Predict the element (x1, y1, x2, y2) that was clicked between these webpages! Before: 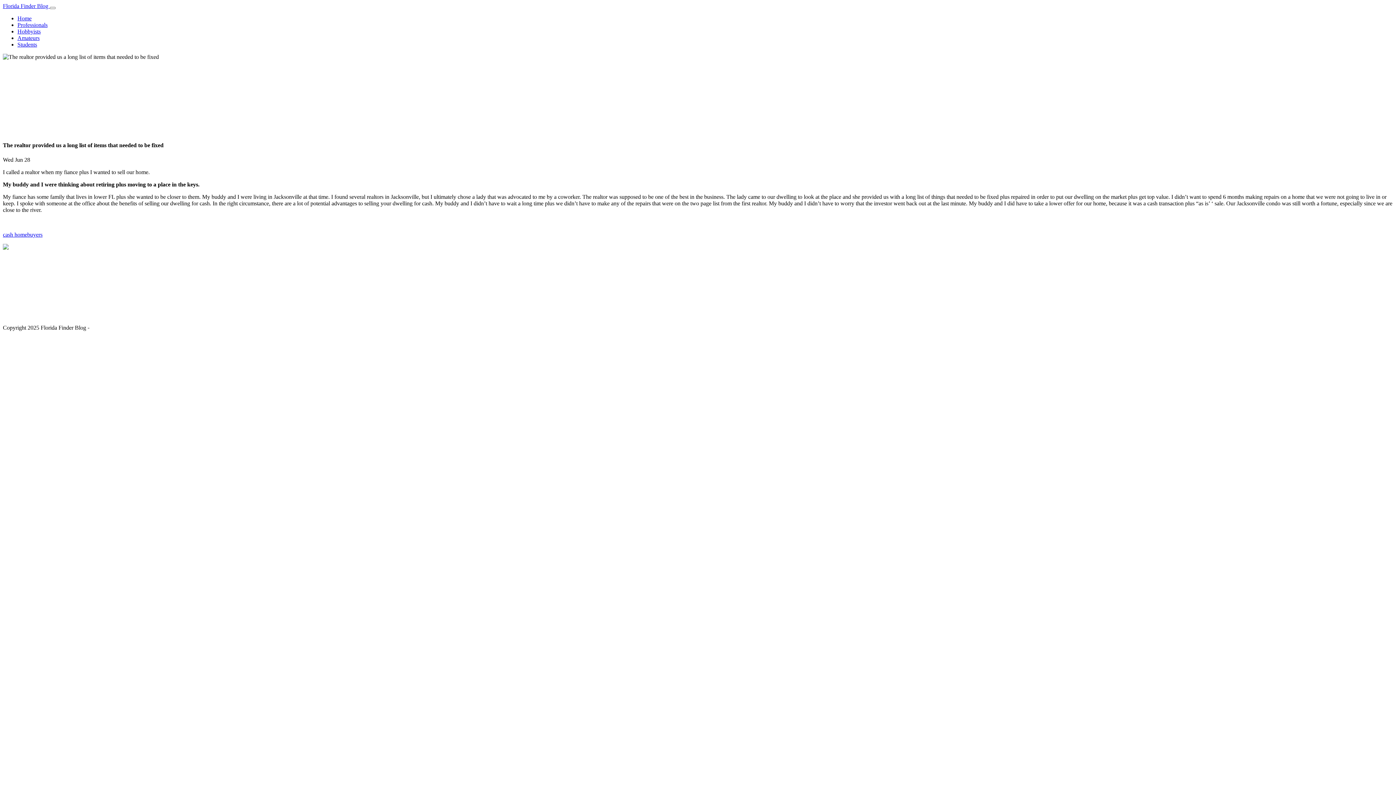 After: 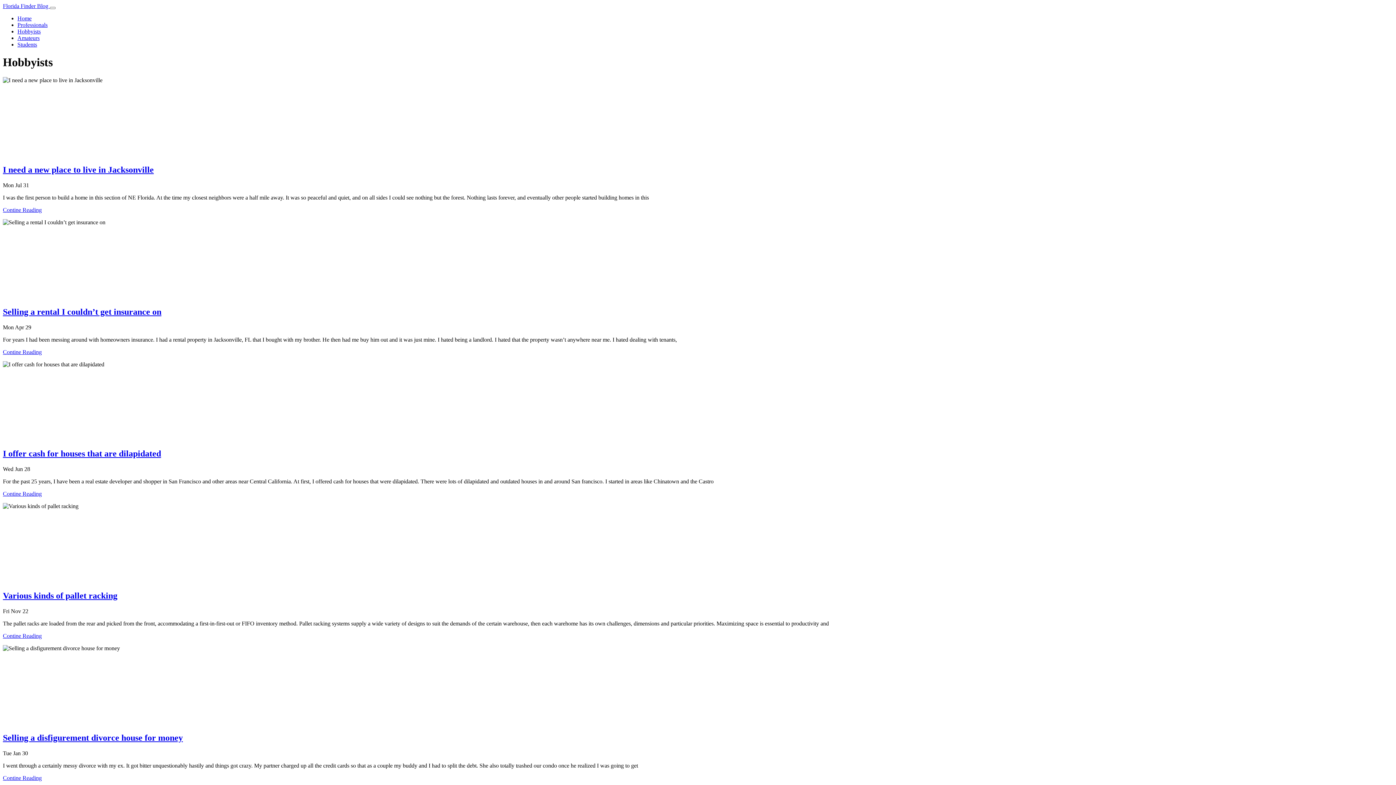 Action: label: Hobbyists bbox: (17, 28, 40, 34)